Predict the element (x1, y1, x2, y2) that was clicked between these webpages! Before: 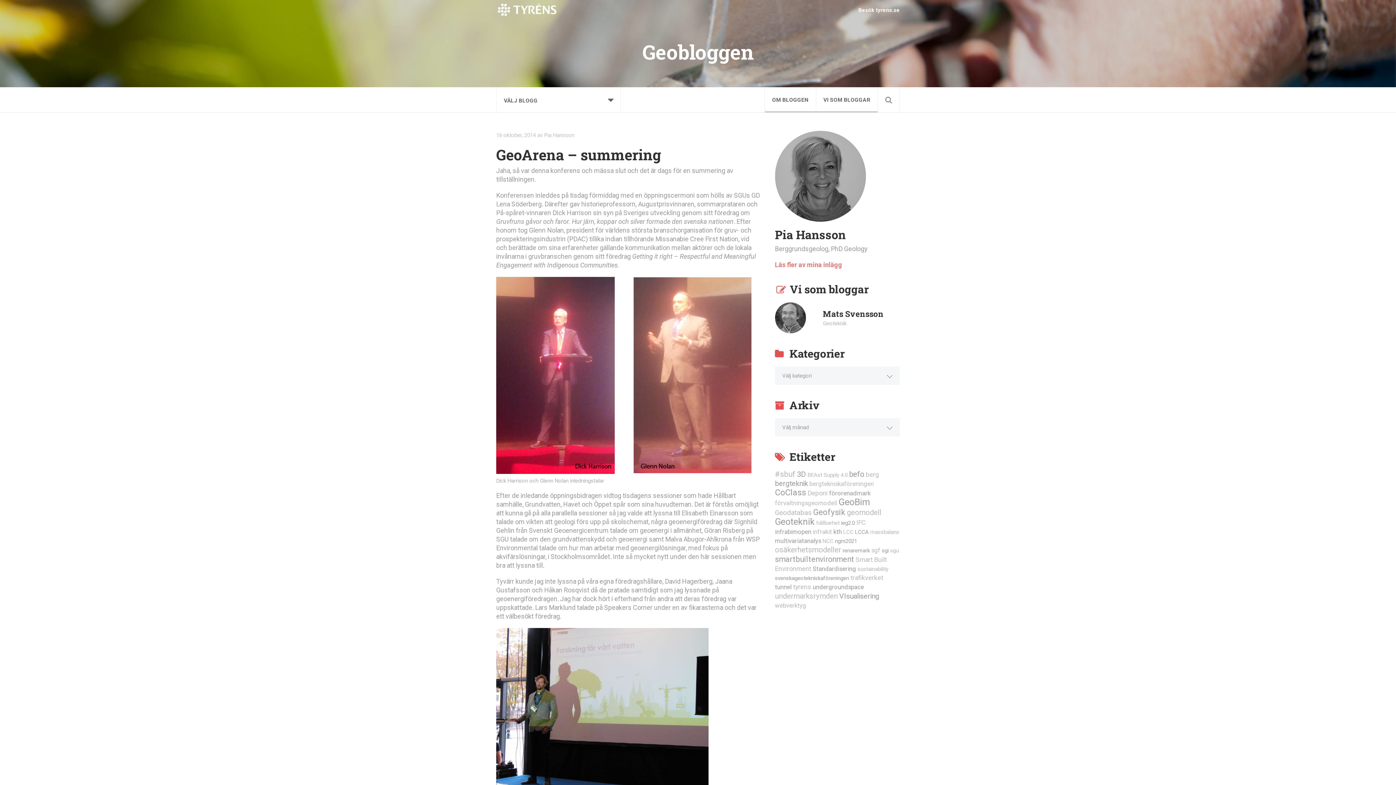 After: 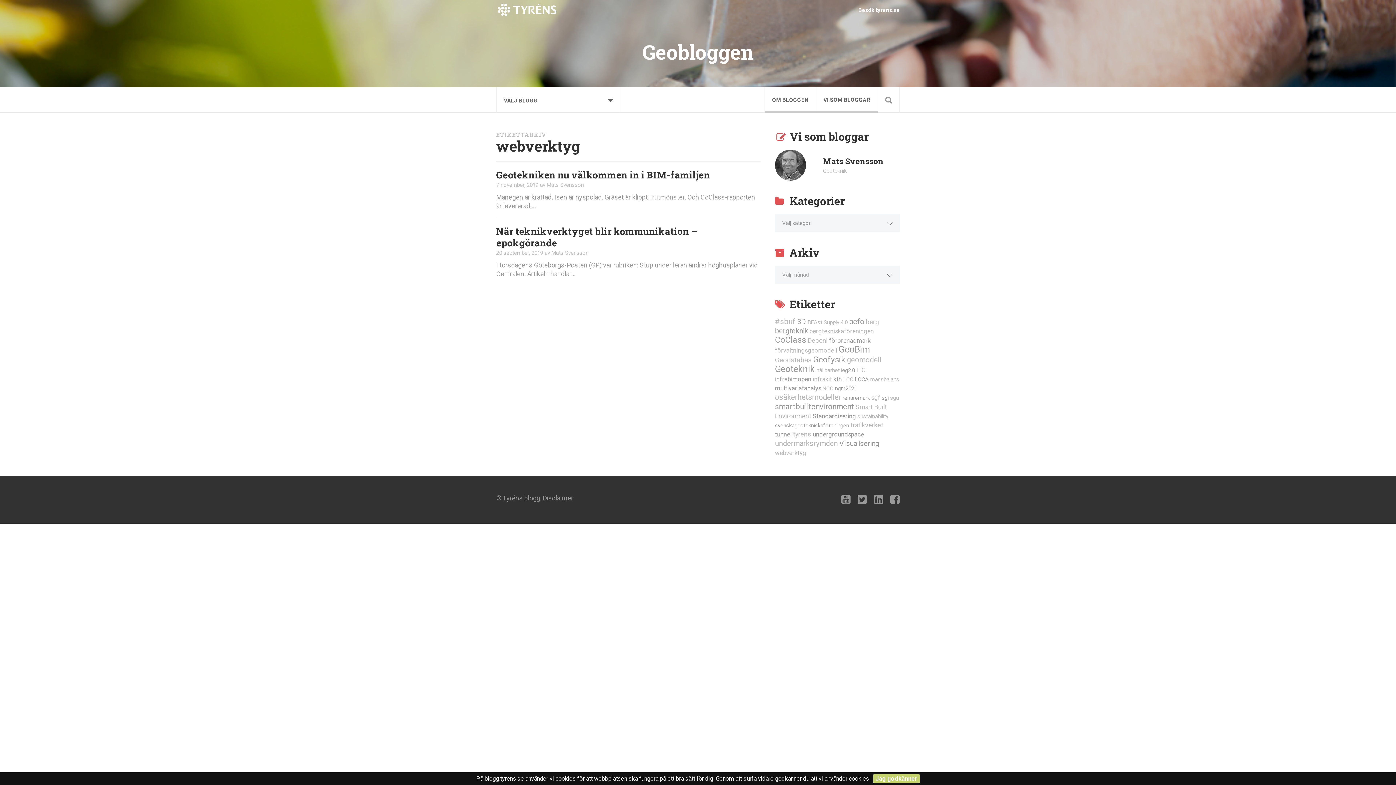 Action: label: webverktyg (2 objekt) bbox: (775, 602, 806, 609)